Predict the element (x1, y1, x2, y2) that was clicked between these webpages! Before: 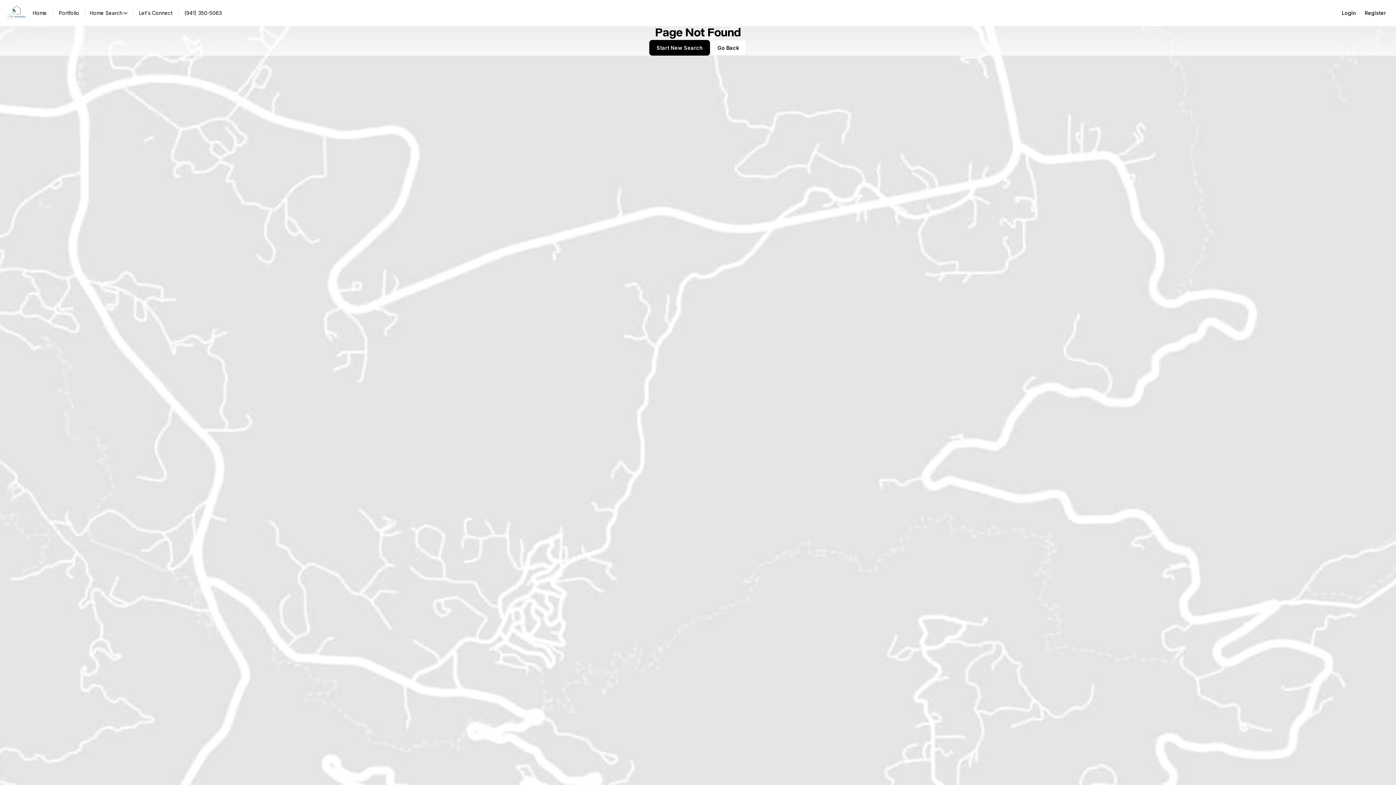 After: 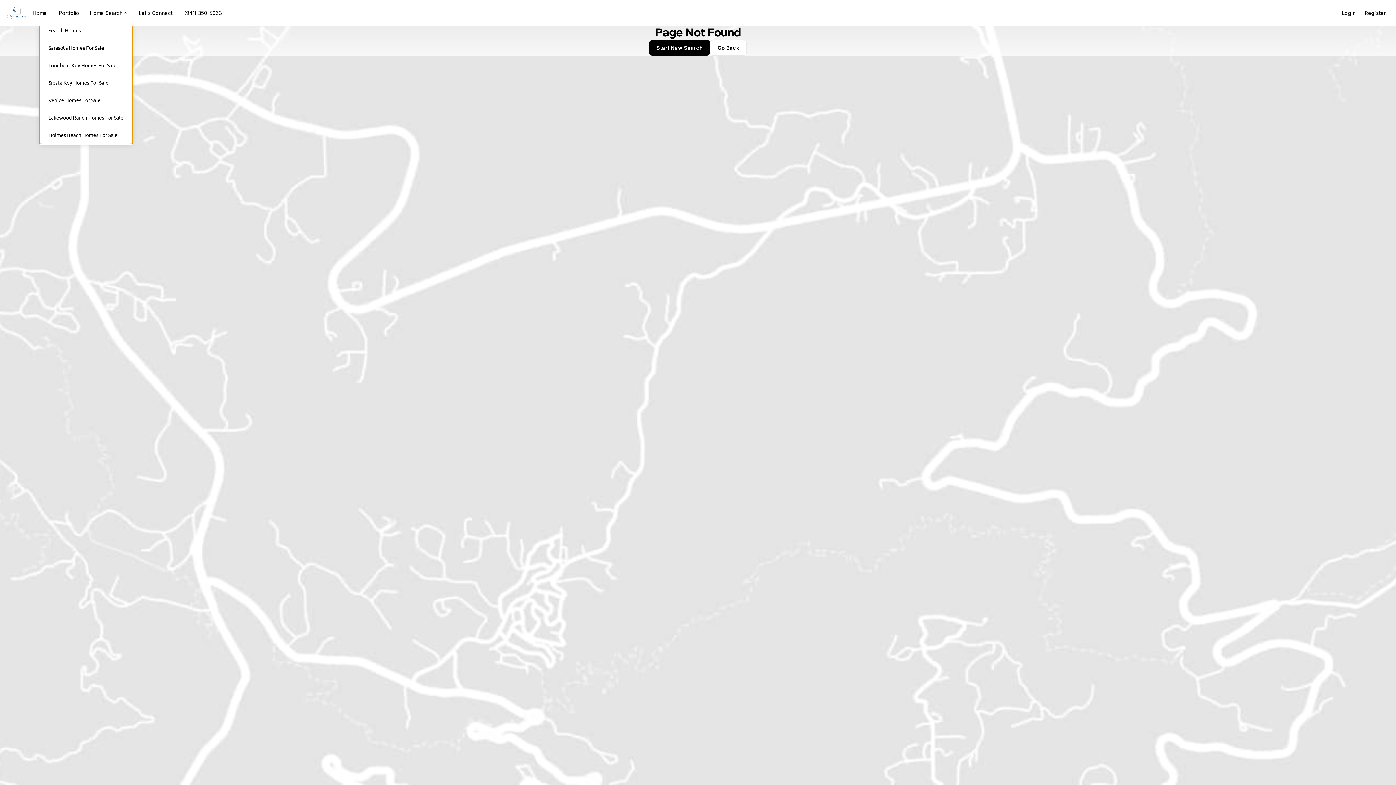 Action: label: Home Search bbox: (64, 8, 111, 18)